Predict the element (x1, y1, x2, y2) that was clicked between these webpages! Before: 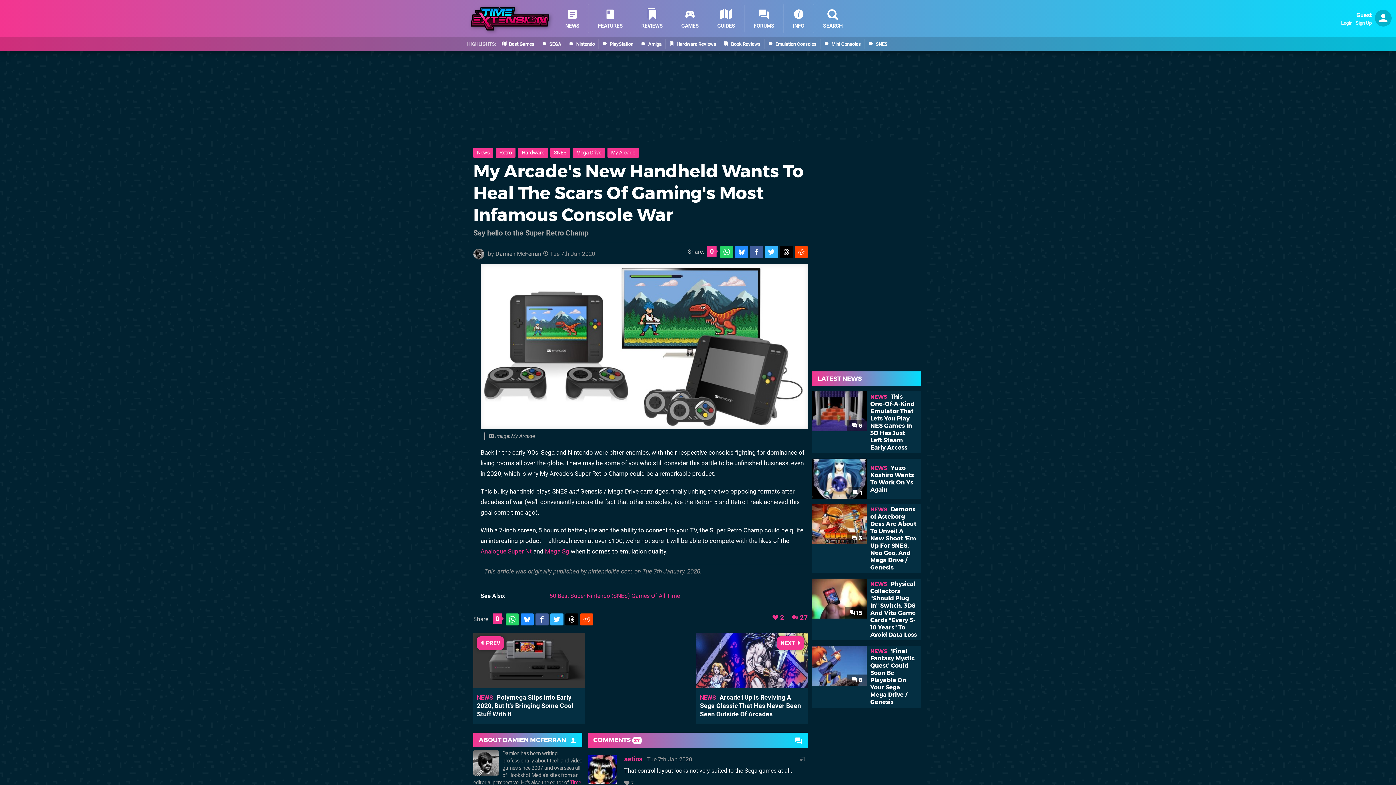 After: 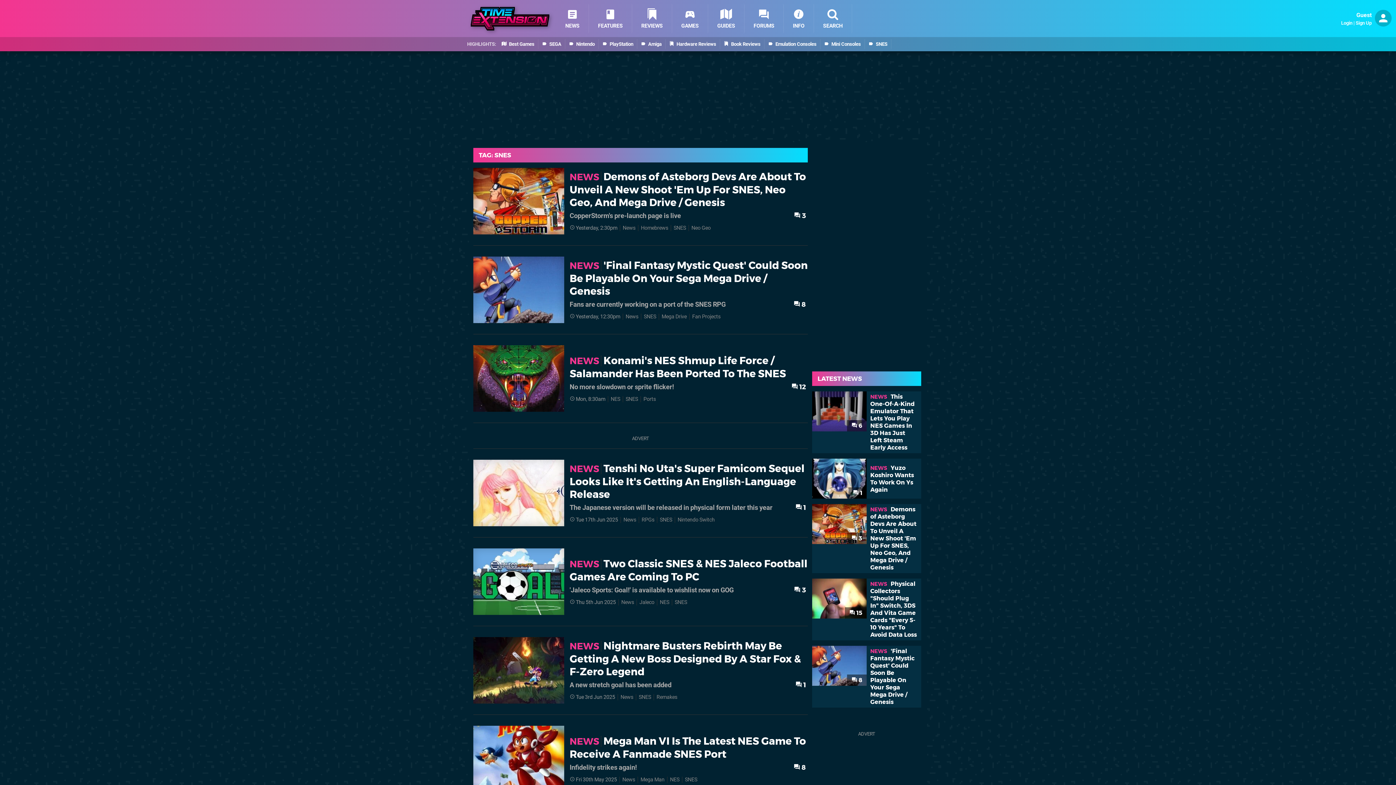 Action: label: SNES bbox: (550, 148, 570, 157)